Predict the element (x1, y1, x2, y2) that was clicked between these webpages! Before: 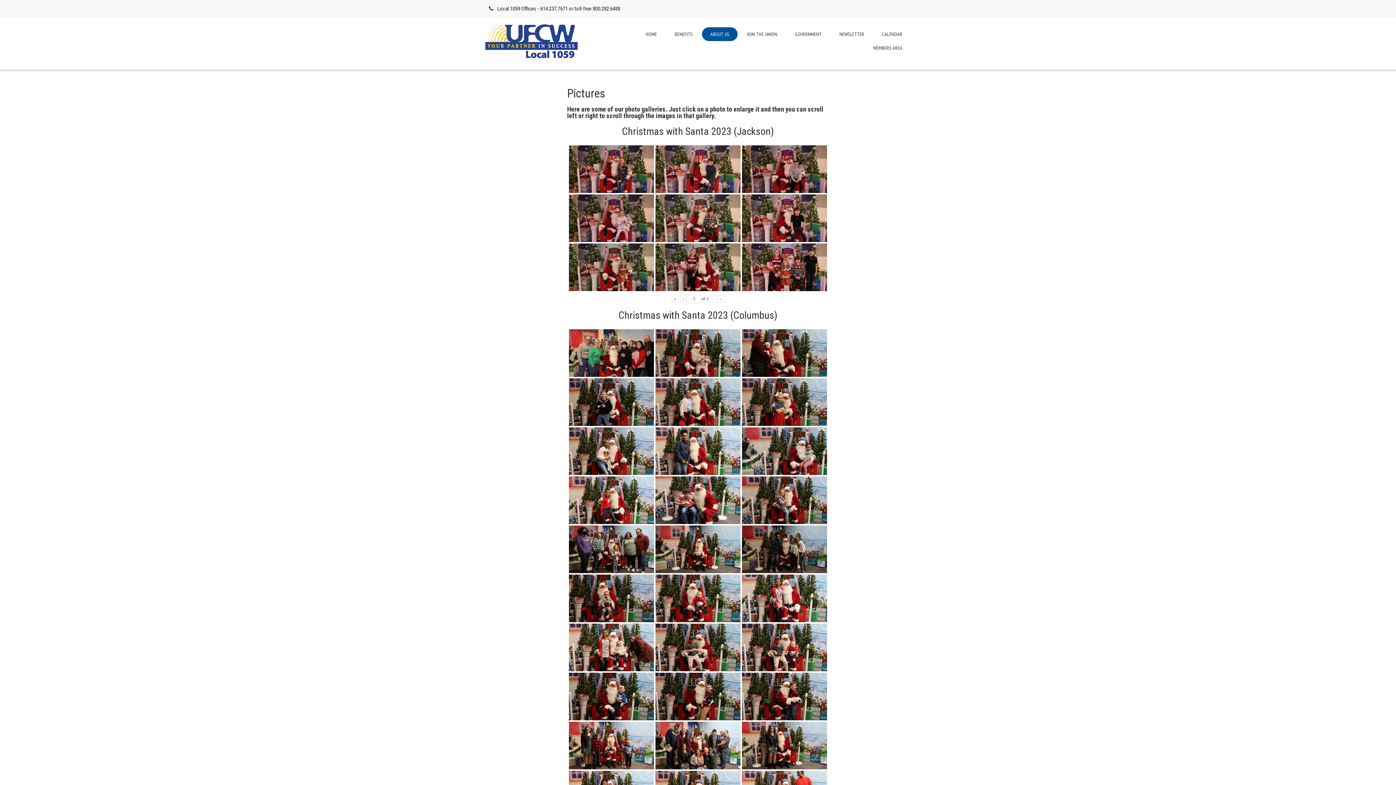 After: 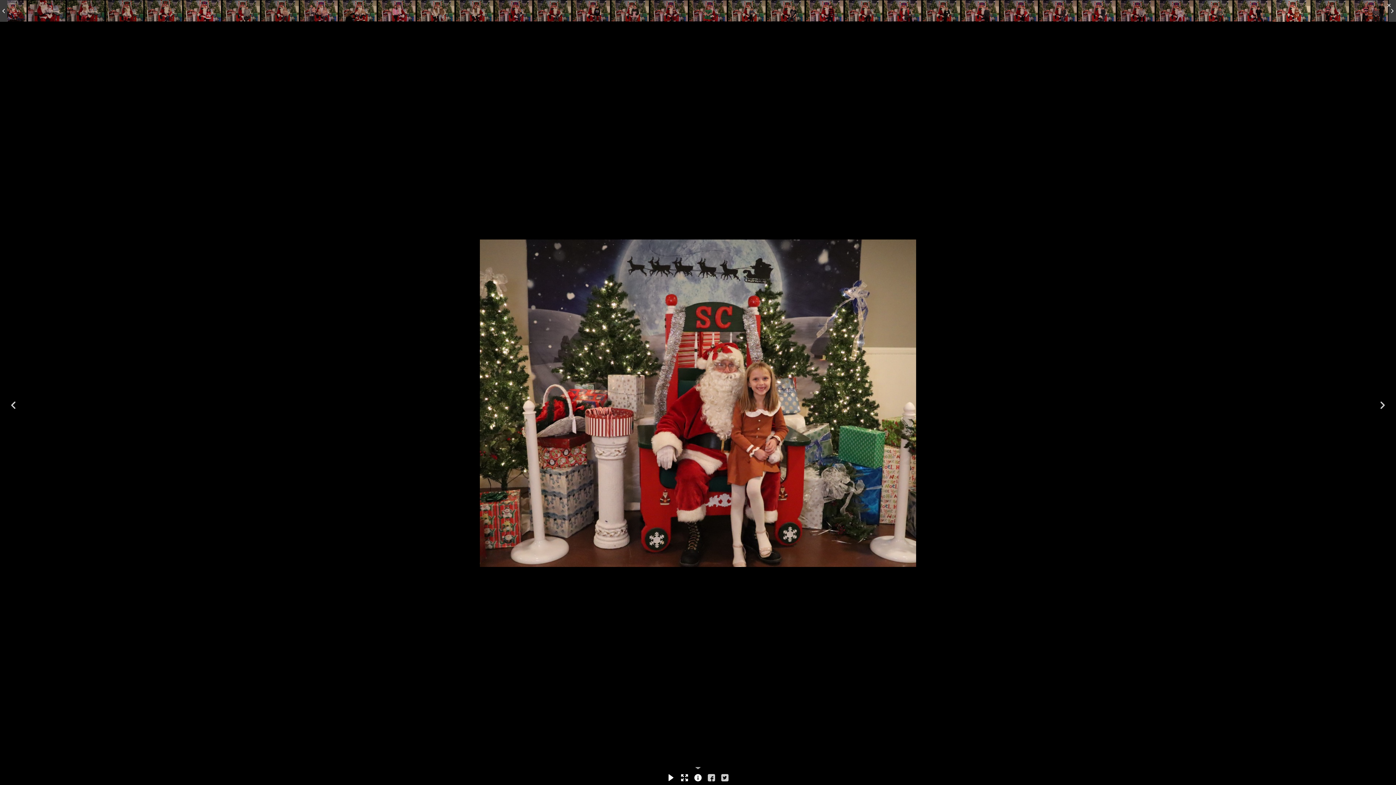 Action: label: jax71 bbox: (569, 243, 654, 291)